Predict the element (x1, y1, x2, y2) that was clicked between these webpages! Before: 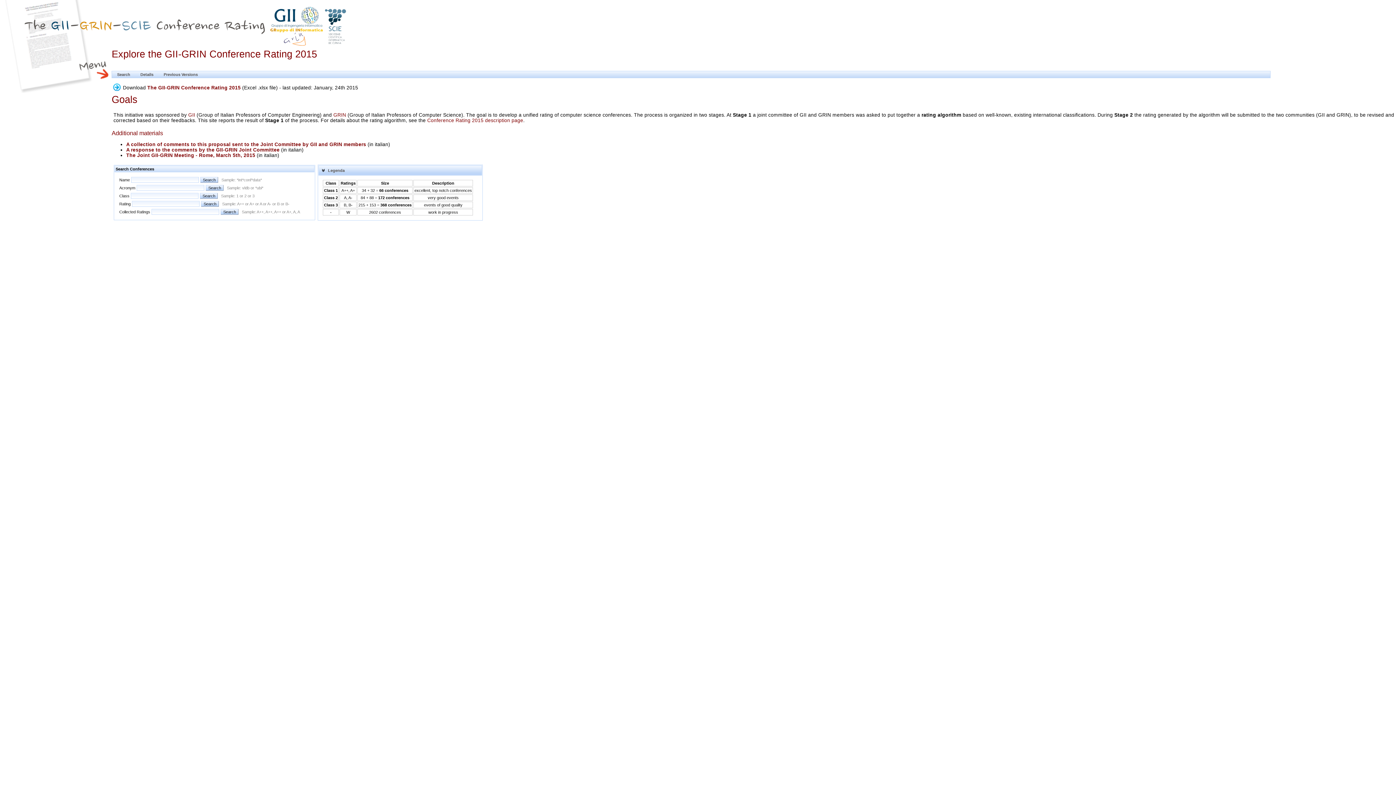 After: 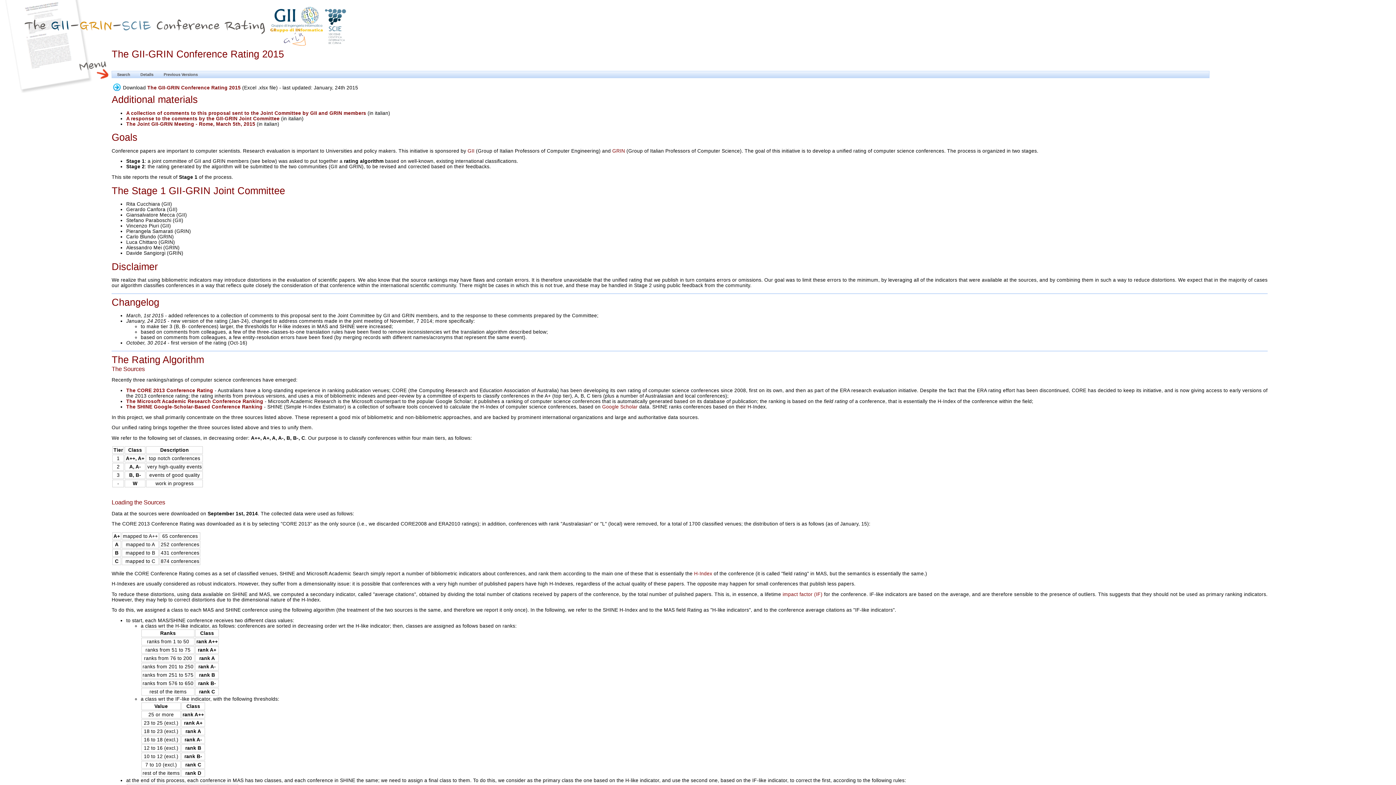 Action: label: Conference Rating 2015 description page bbox: (427, 117, 523, 123)